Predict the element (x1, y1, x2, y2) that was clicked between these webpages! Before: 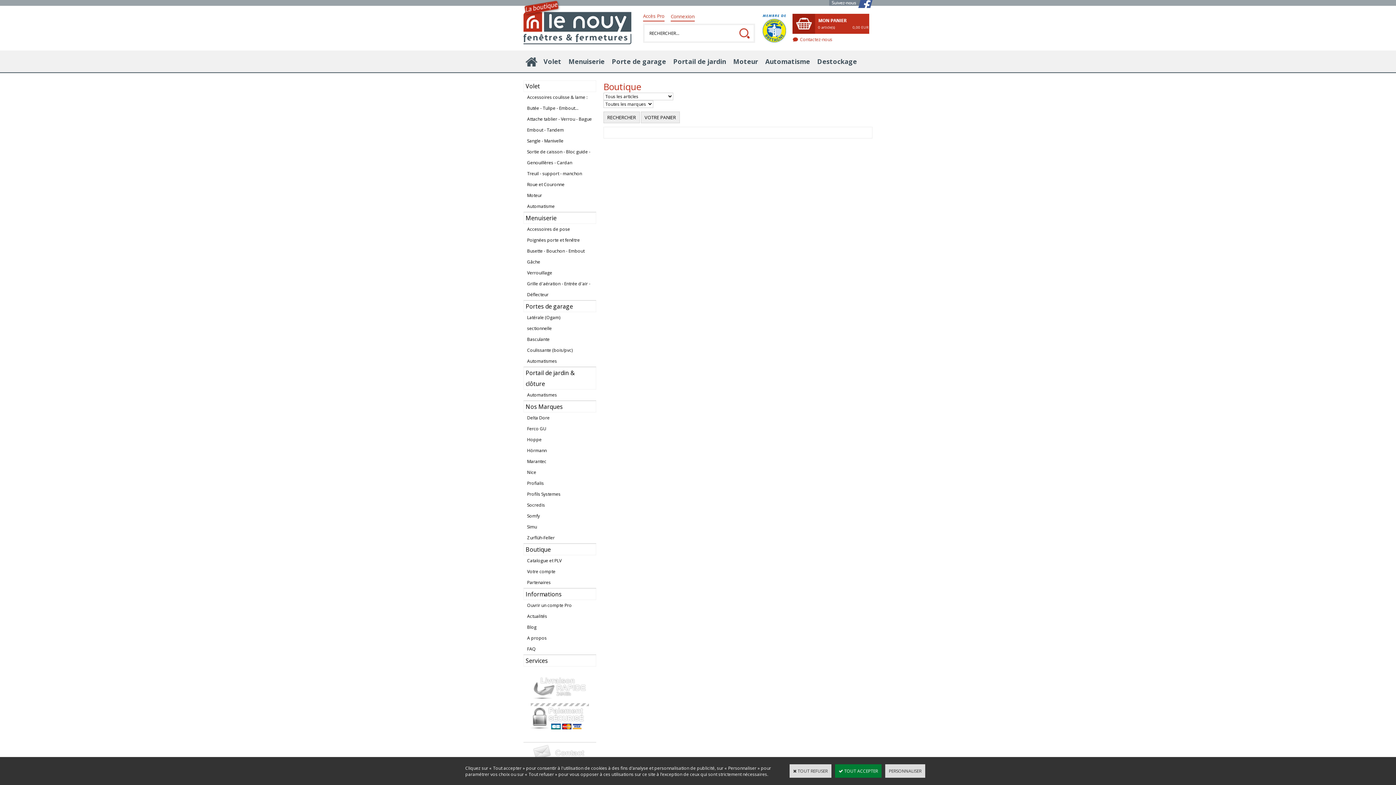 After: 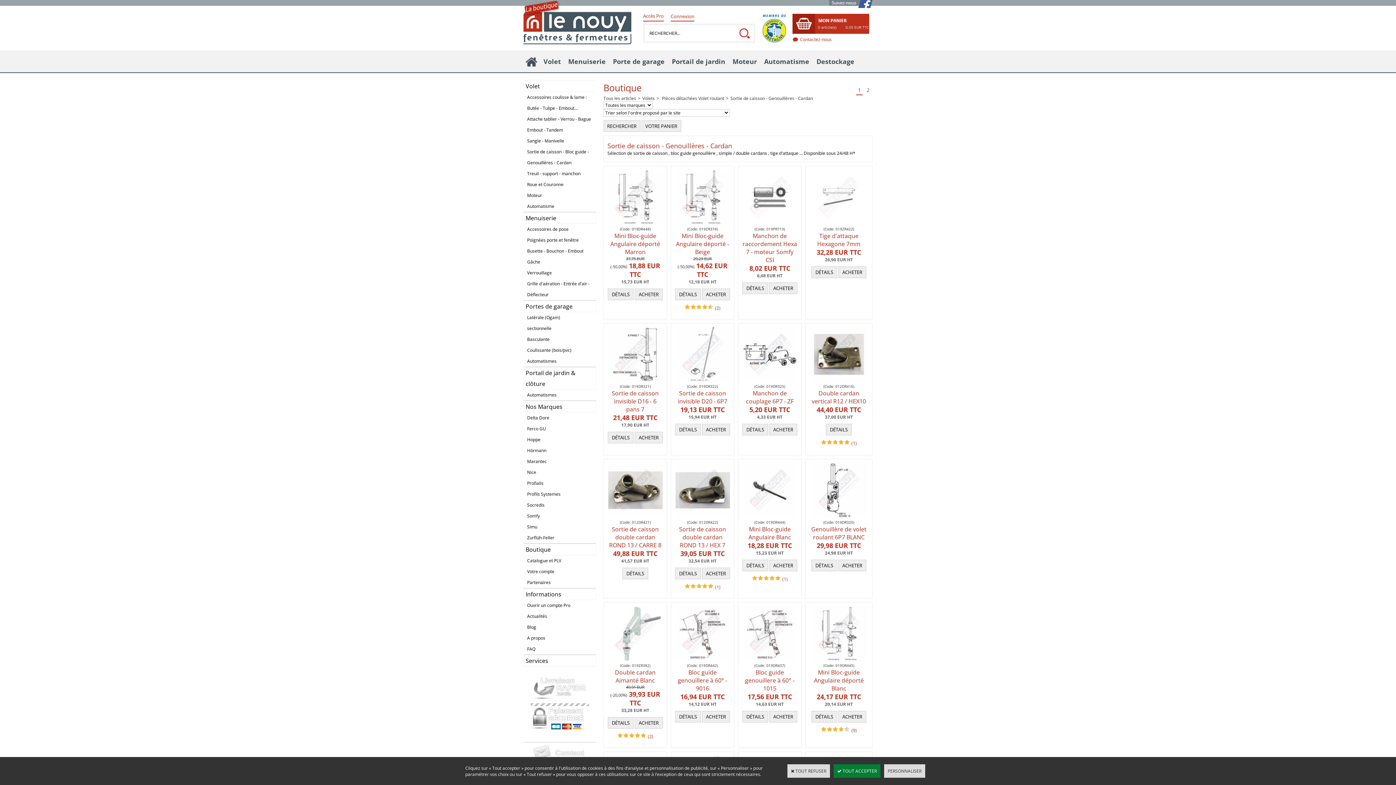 Action: label: Sortie de caisson - Bloc guide - Genouillères - Cardan bbox: (523, 146, 596, 168)